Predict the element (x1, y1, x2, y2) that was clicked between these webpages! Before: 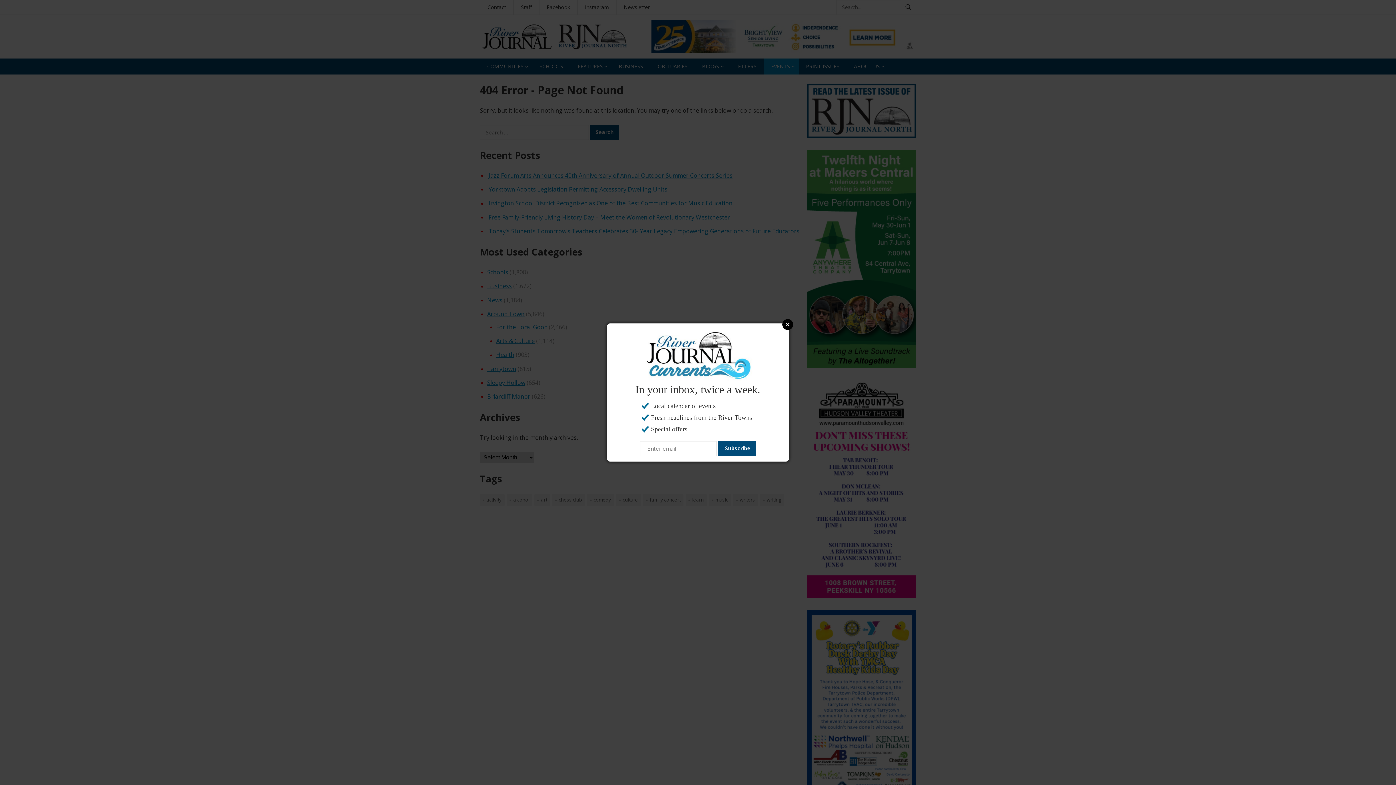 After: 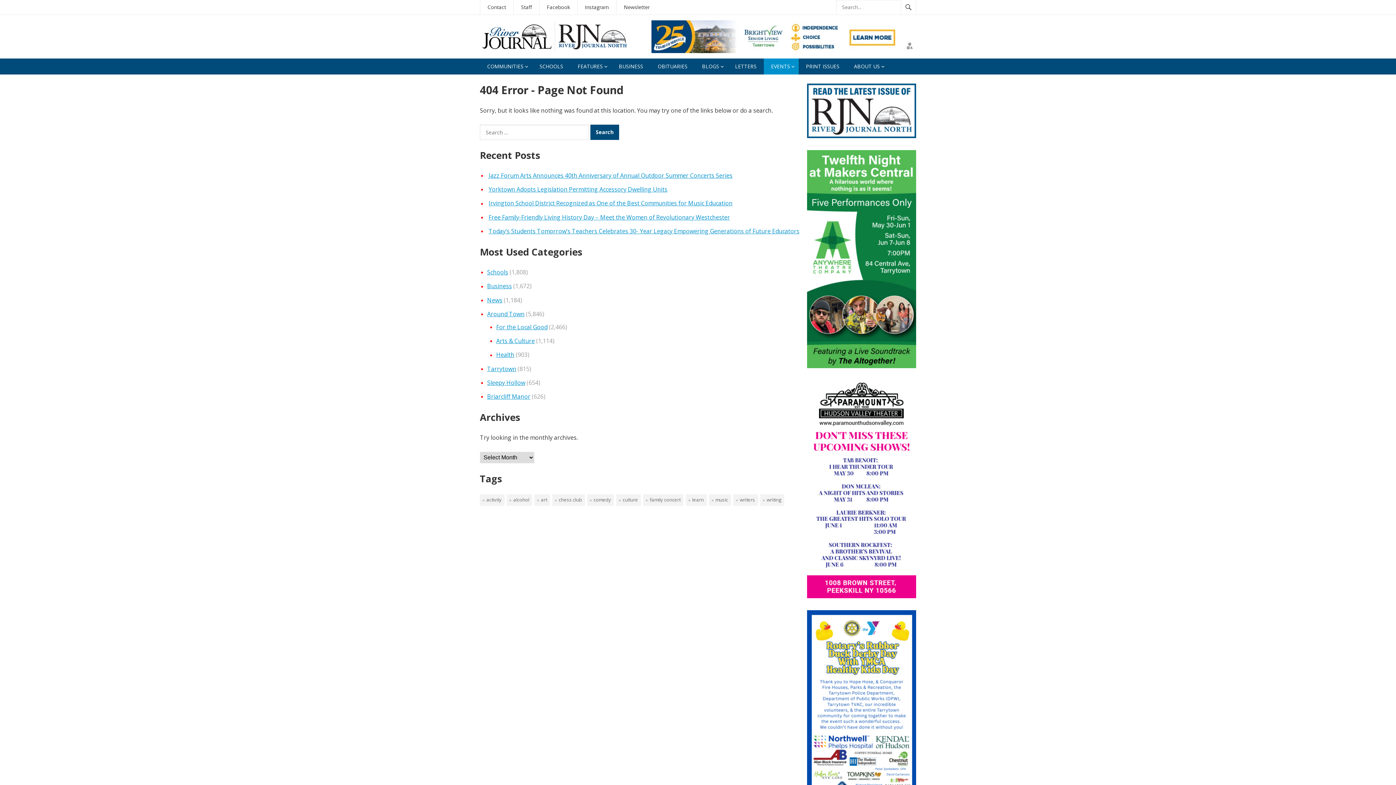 Action: bbox: (782, 319, 793, 330) label: Close